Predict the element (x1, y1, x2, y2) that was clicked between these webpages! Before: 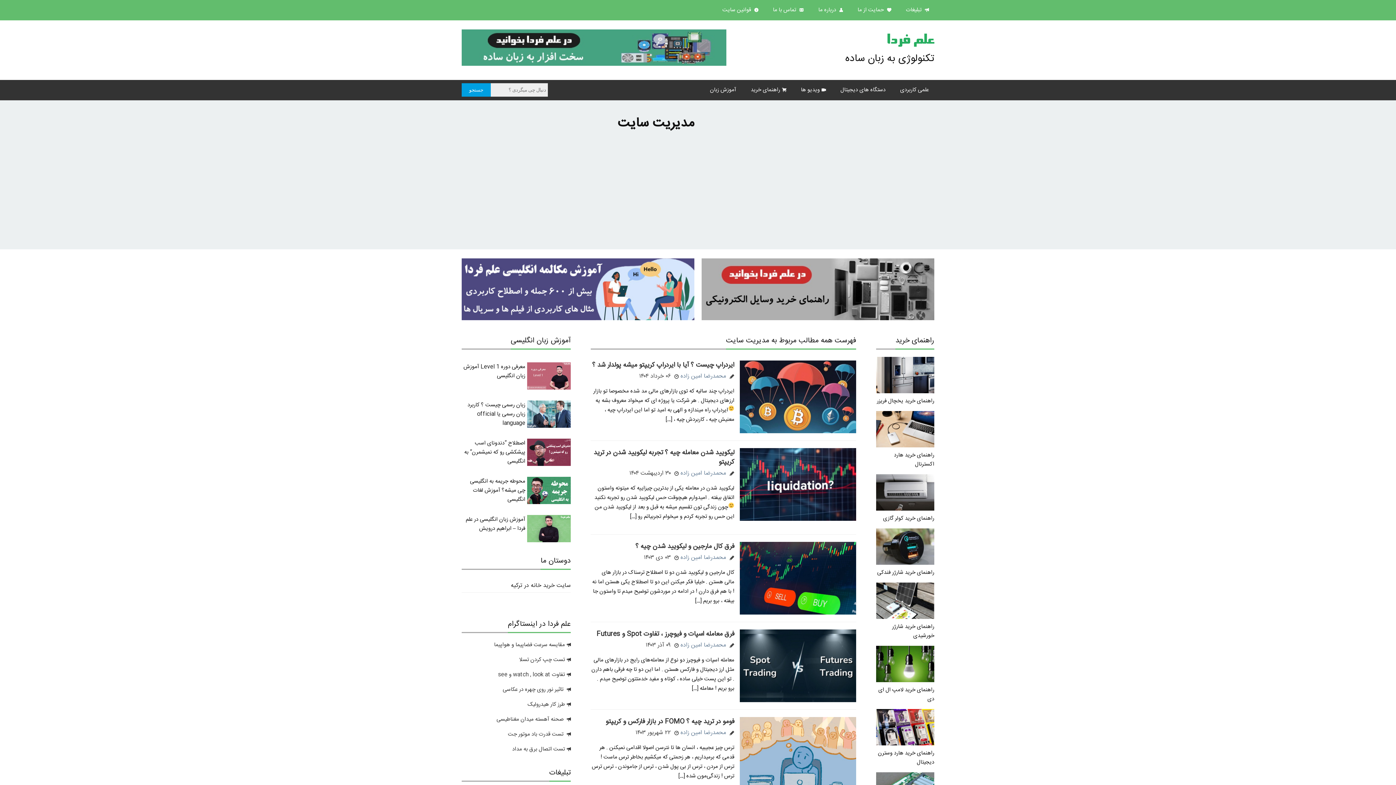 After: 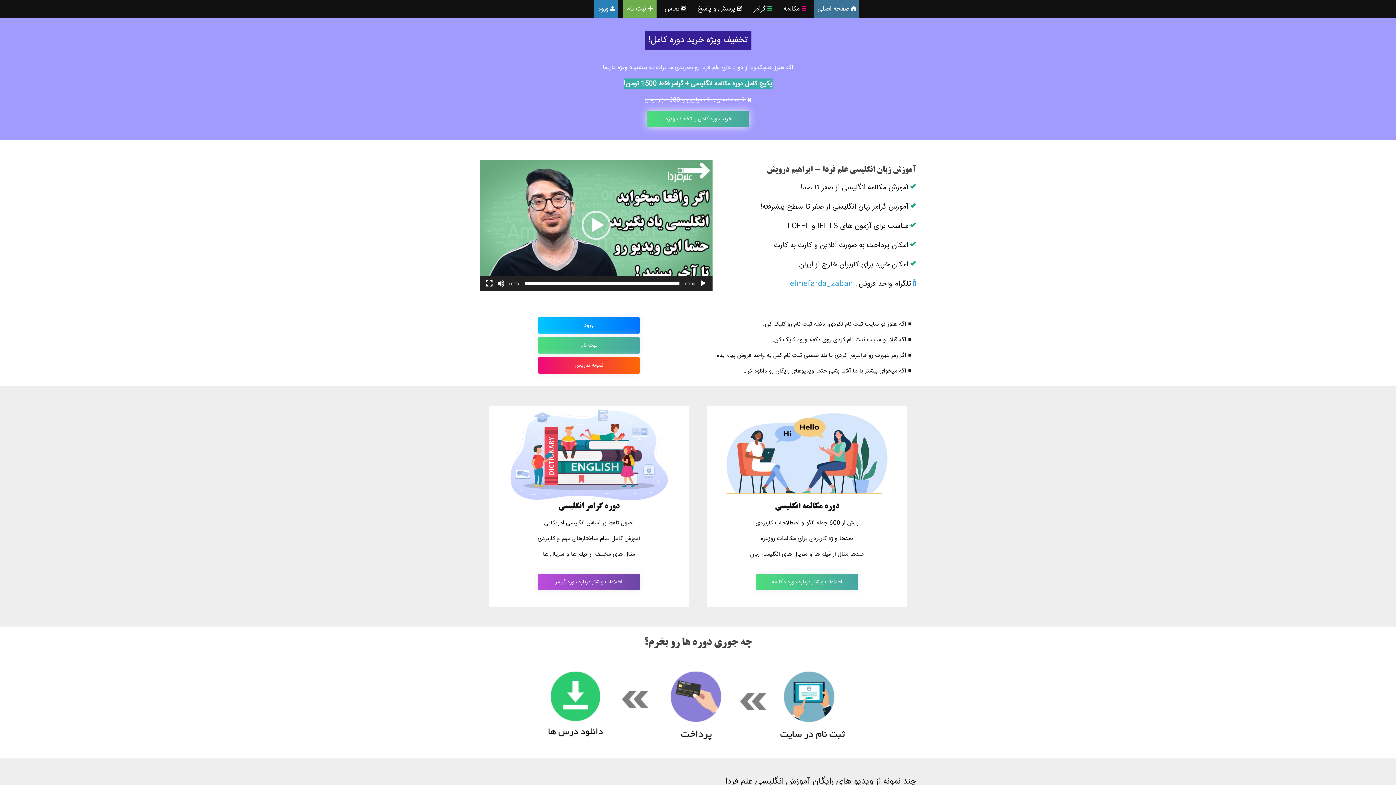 Action: bbox: (461, 314, 694, 323)